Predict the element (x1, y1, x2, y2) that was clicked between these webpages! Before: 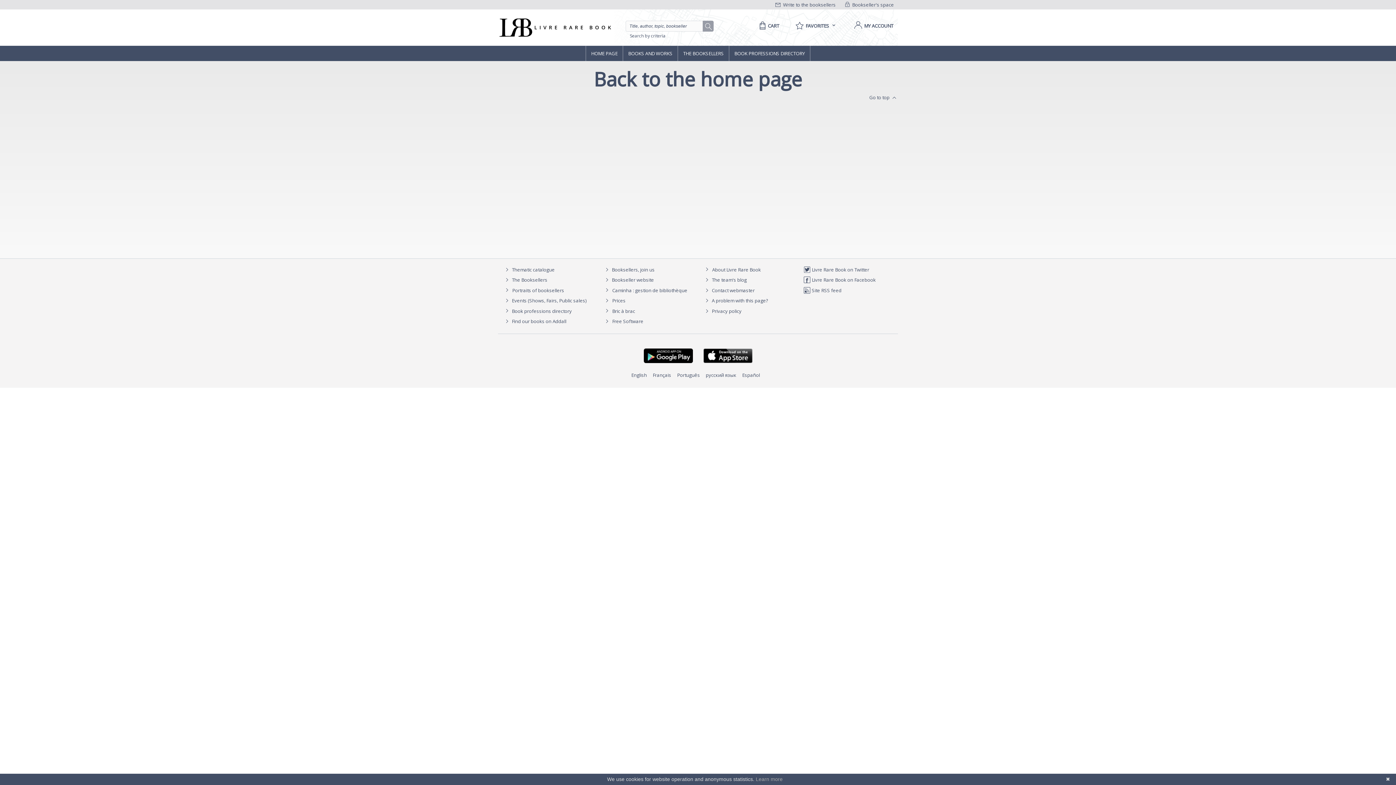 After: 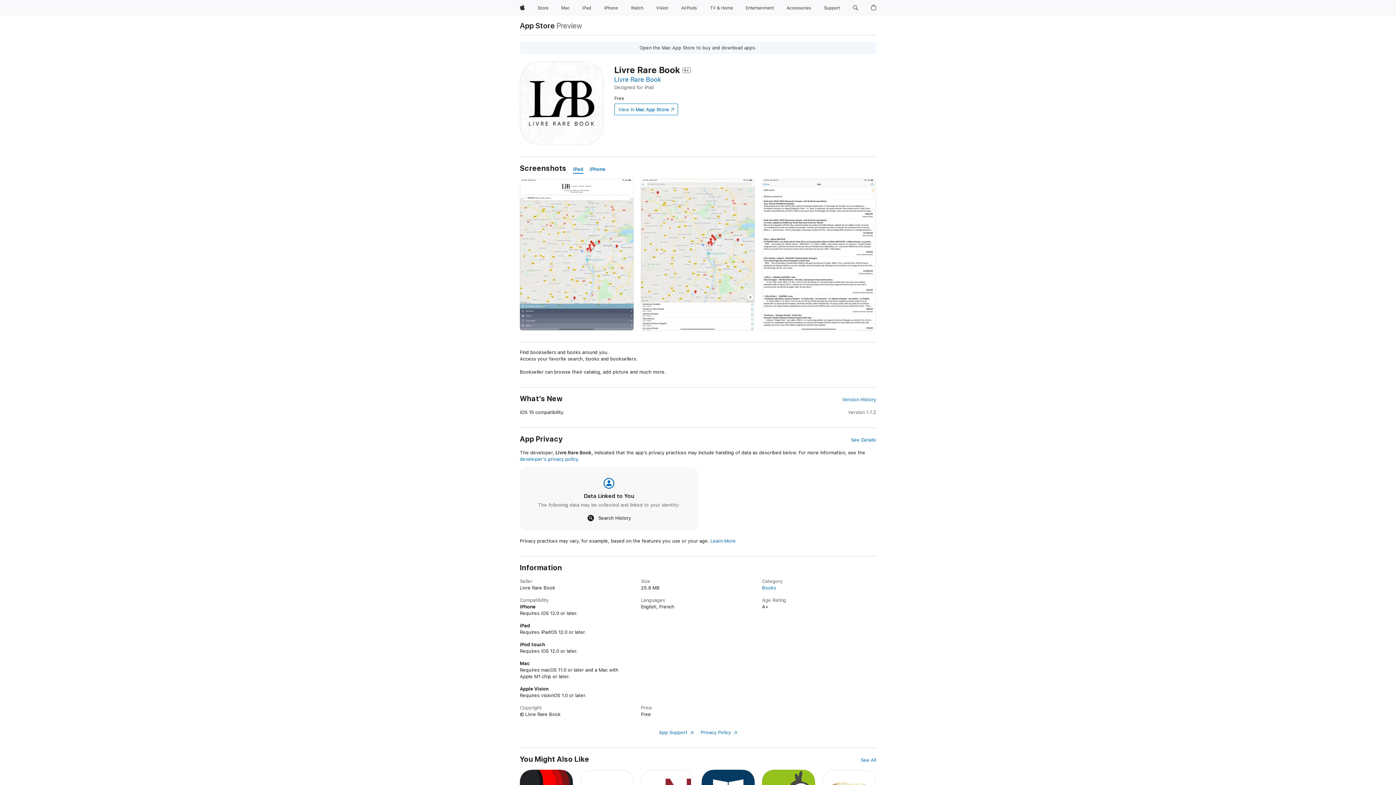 Action: bbox: (703, 358, 752, 364)